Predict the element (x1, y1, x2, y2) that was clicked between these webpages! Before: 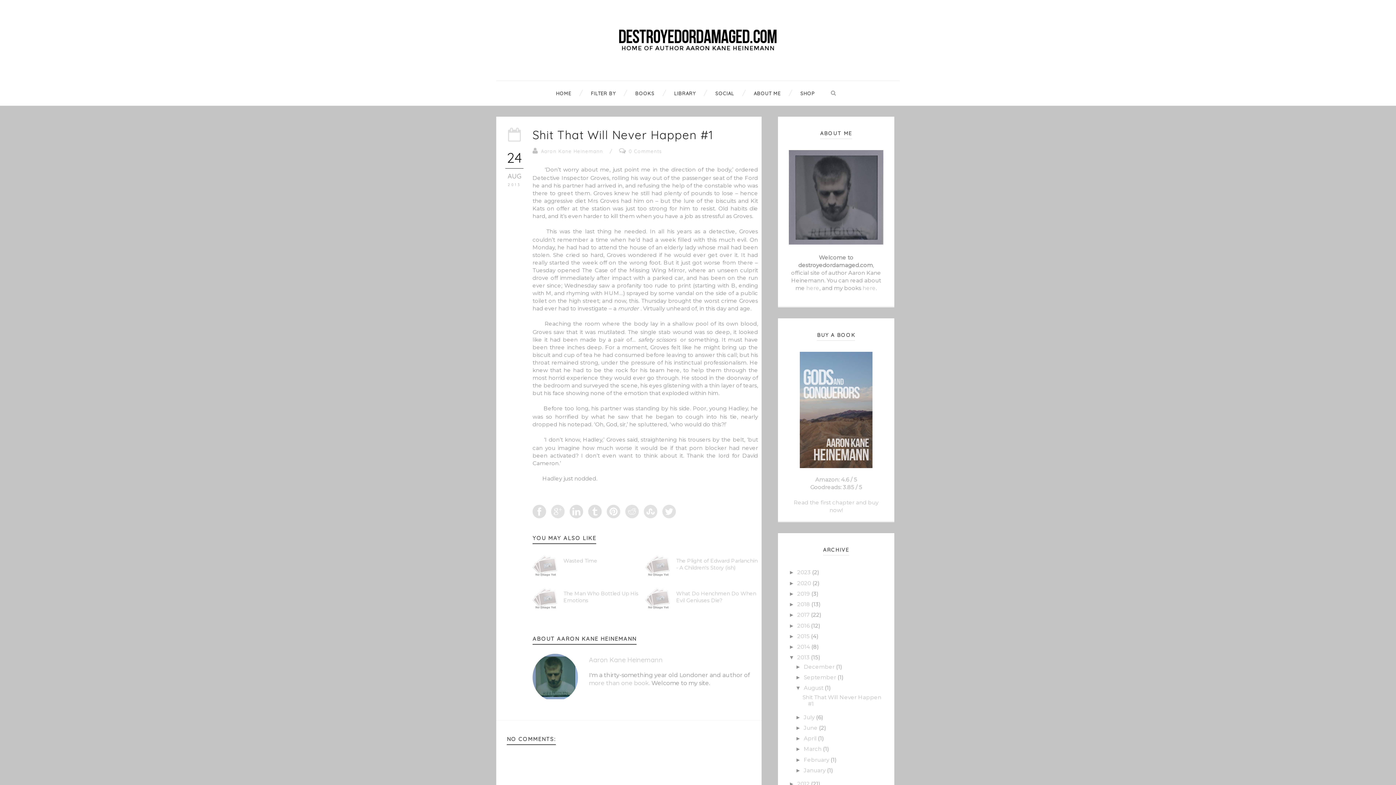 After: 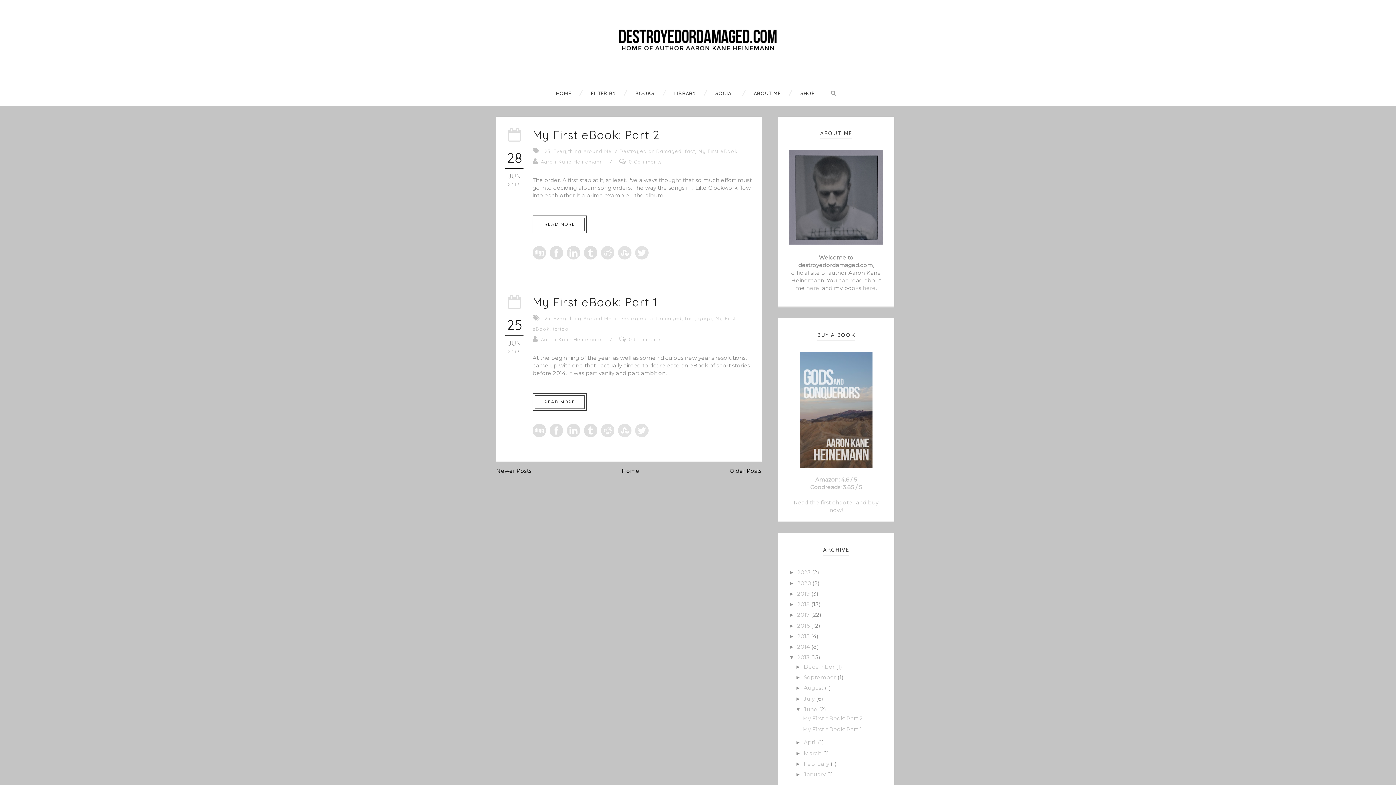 Action: label: June  bbox: (804, 724, 819, 731)